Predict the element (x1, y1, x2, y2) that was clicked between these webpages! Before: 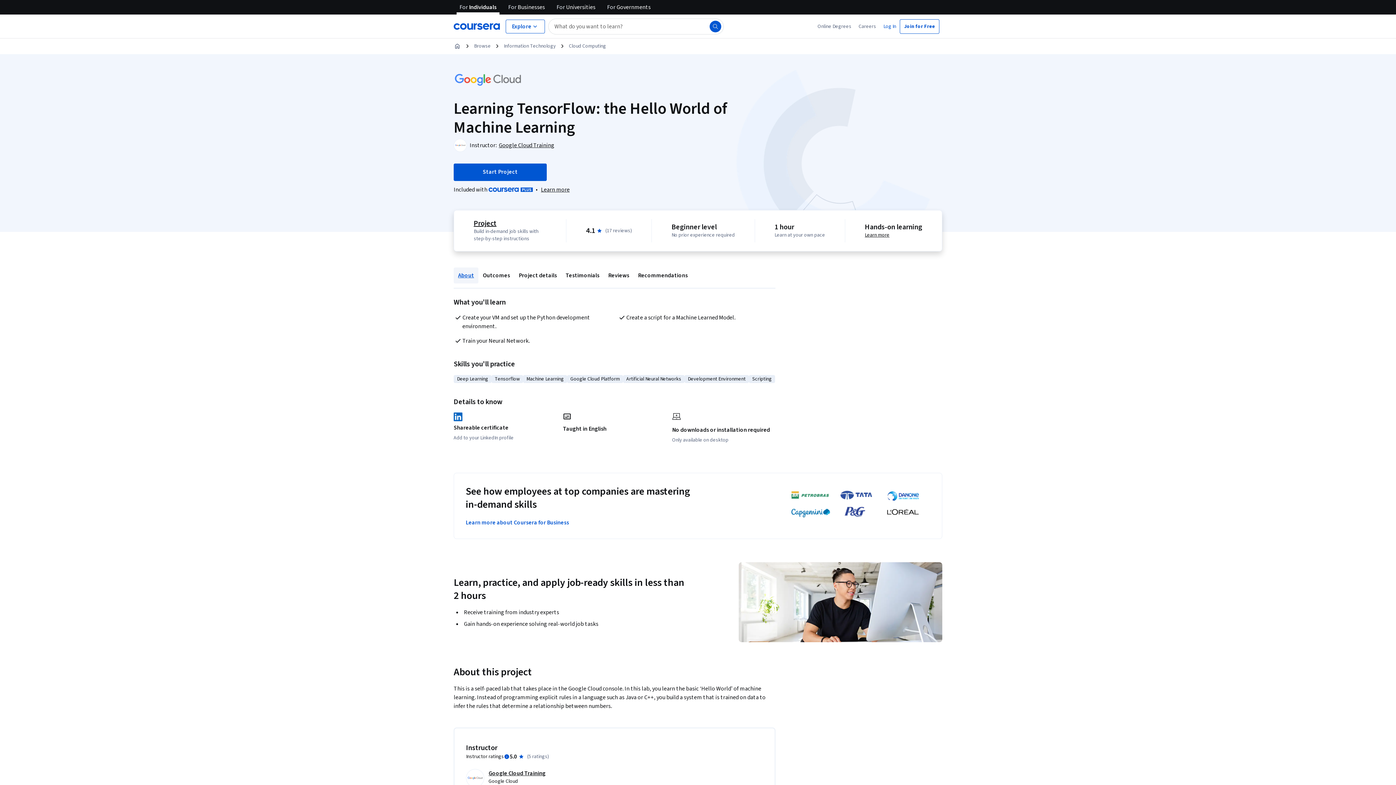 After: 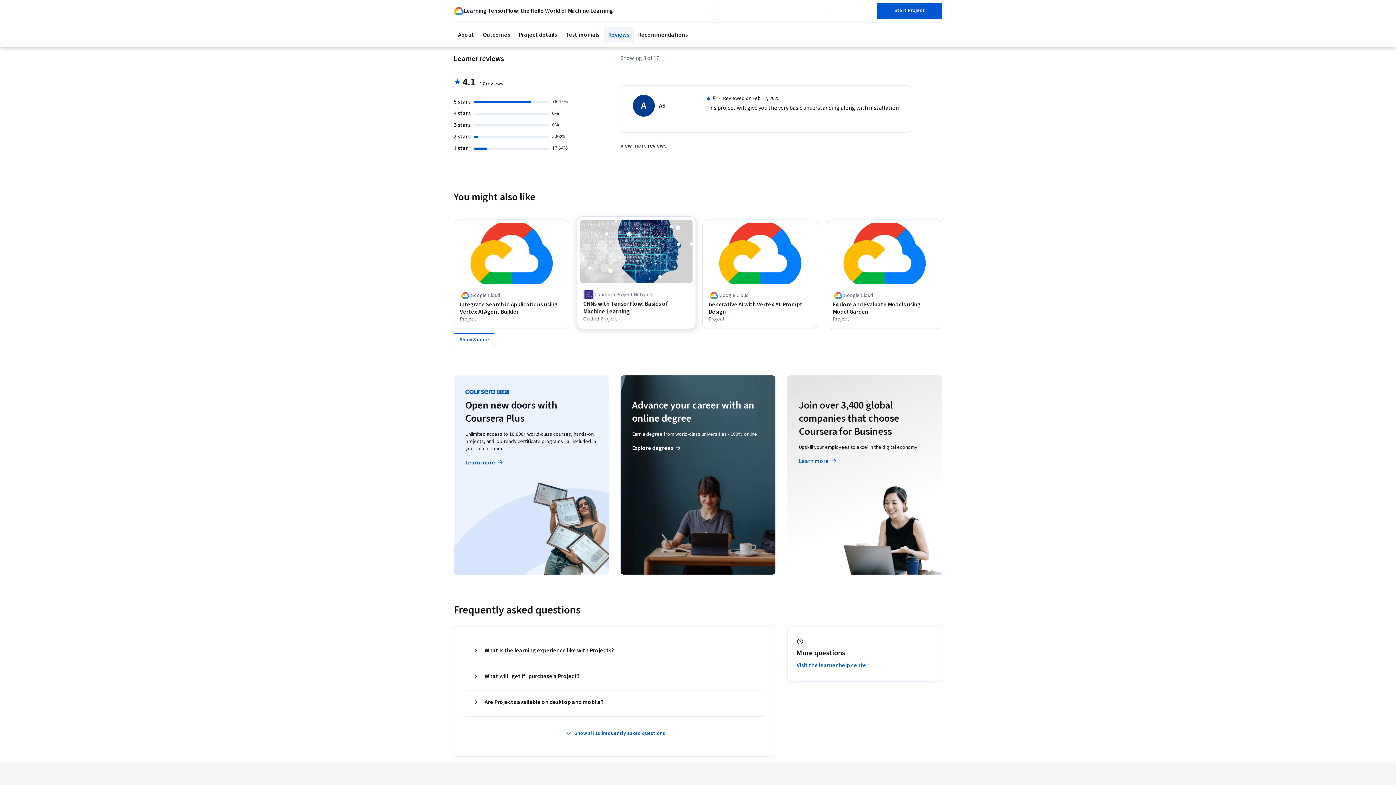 Action: bbox: (604, 267, 633, 283) label: Reviews